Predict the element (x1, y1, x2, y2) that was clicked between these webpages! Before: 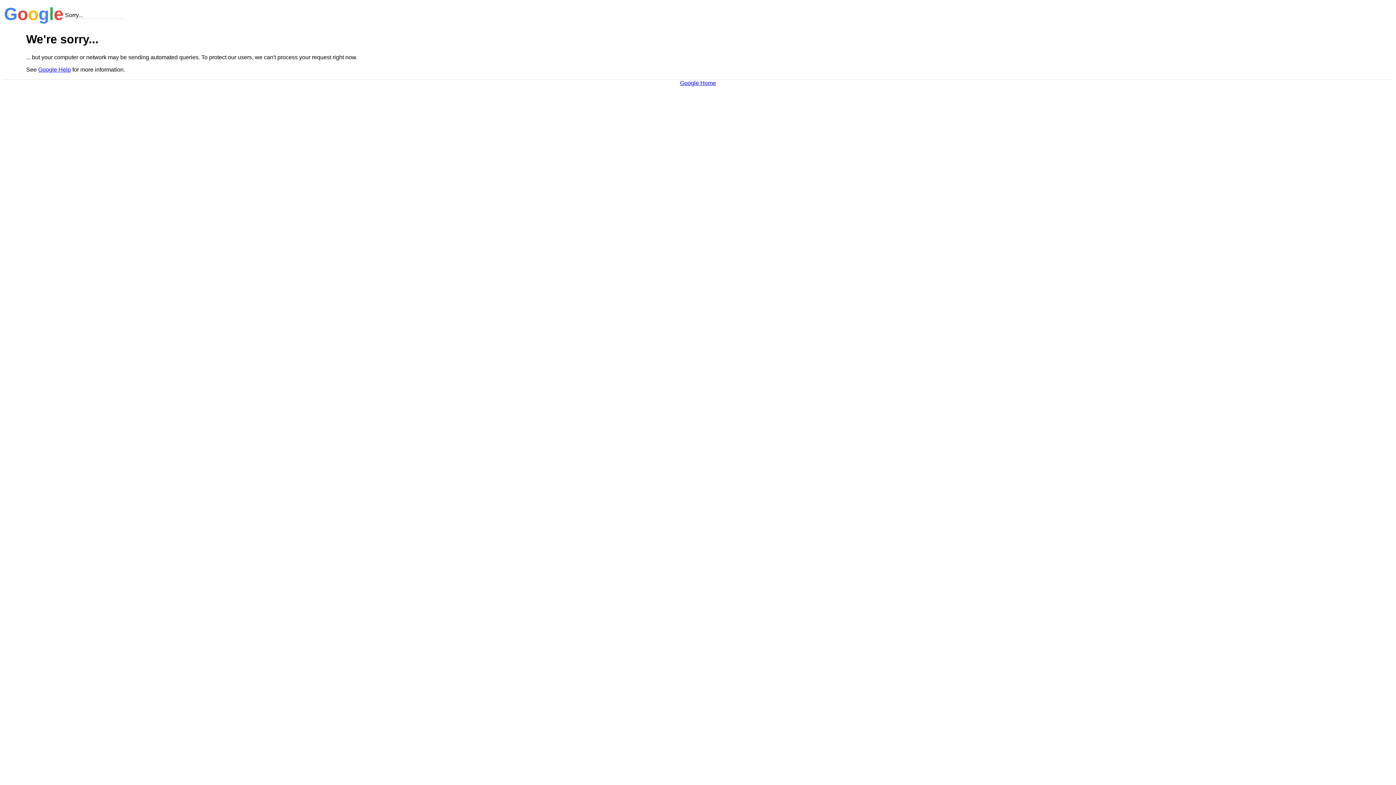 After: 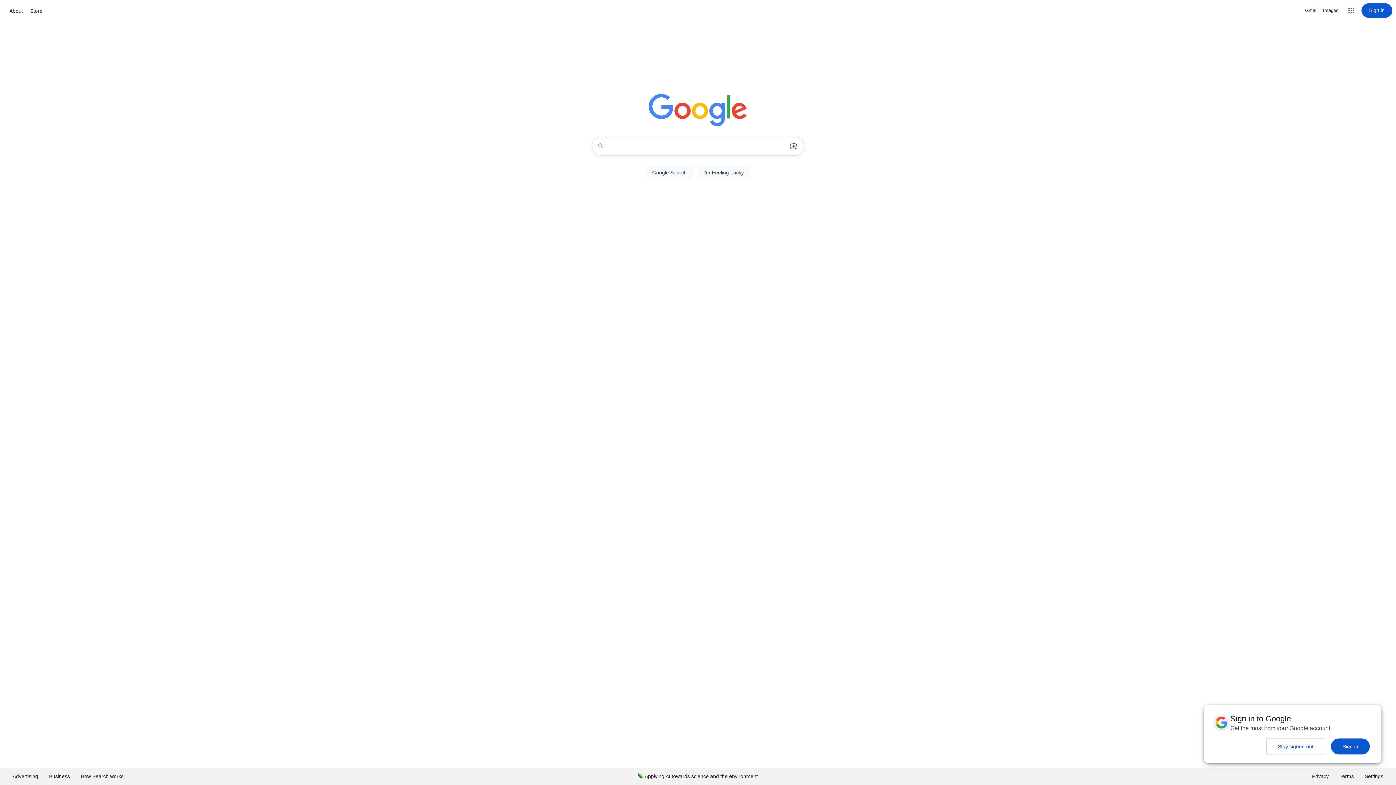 Action: label: Google Home bbox: (680, 79, 716, 86)